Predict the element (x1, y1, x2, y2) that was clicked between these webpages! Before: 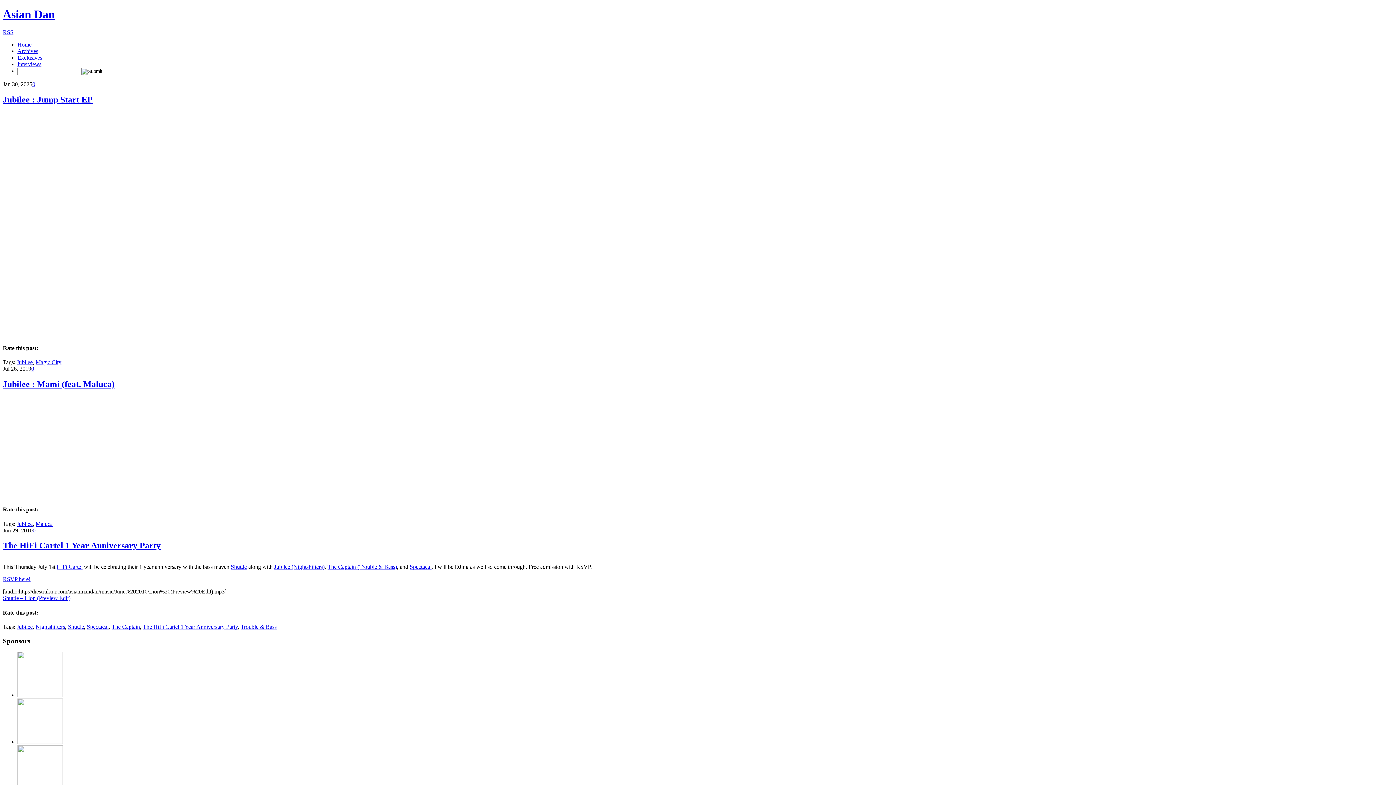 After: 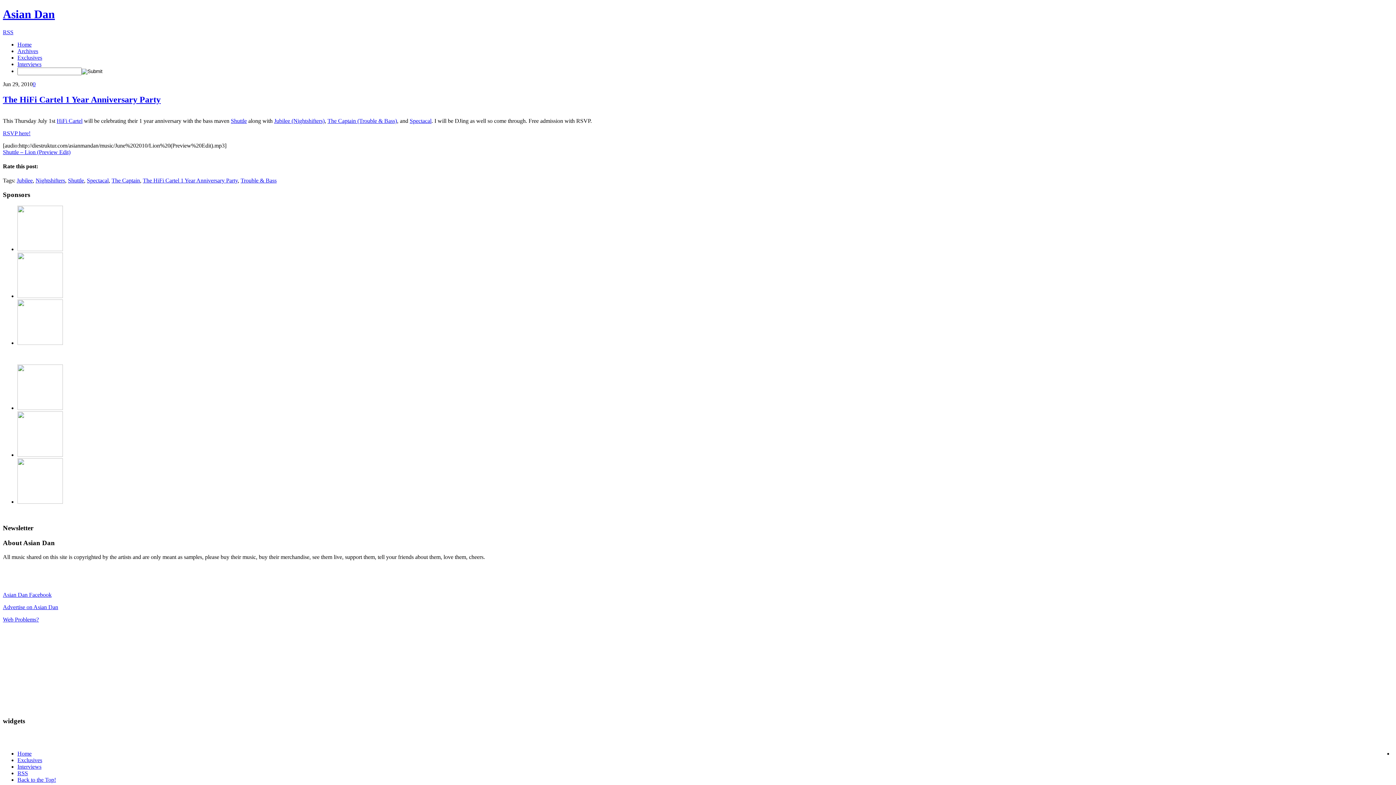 Action: bbox: (111, 623, 140, 630) label: The Captain